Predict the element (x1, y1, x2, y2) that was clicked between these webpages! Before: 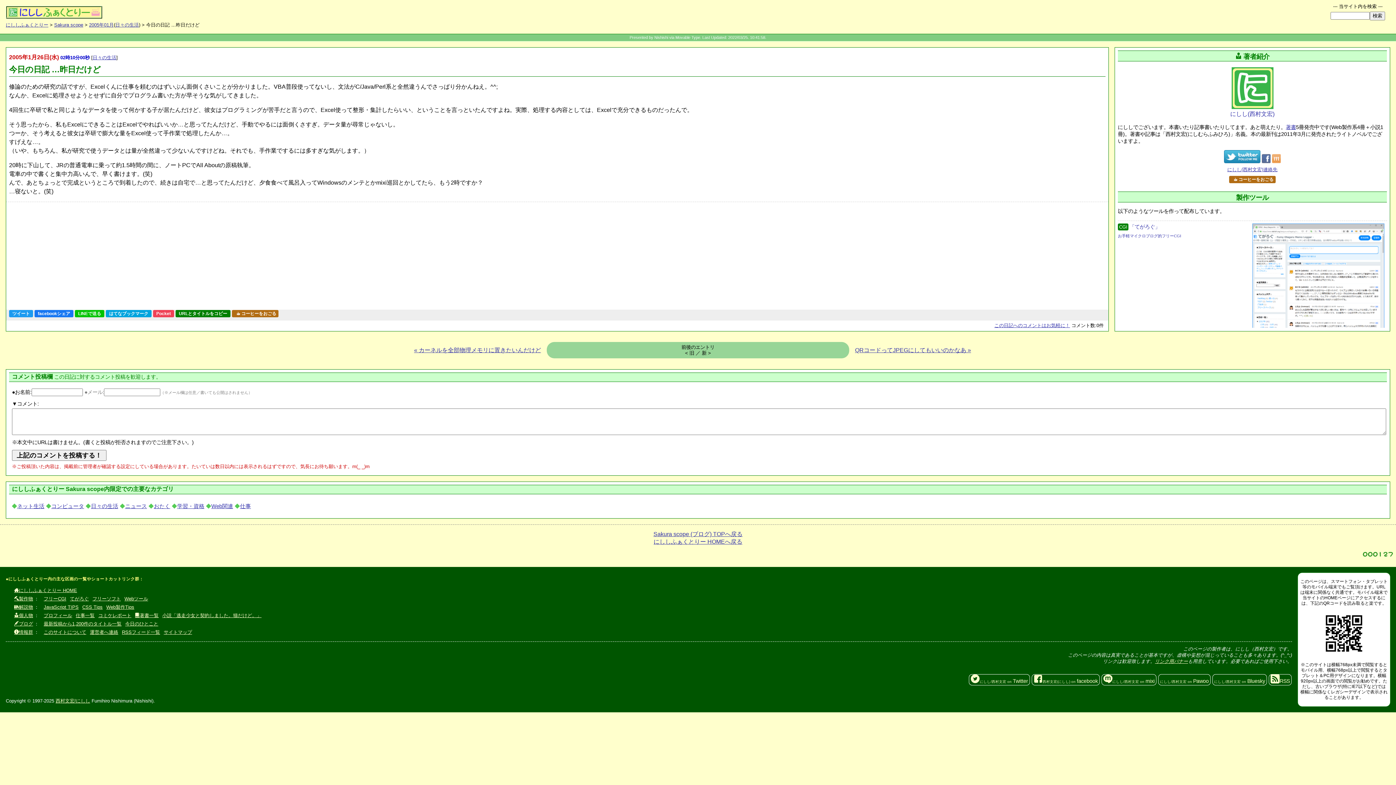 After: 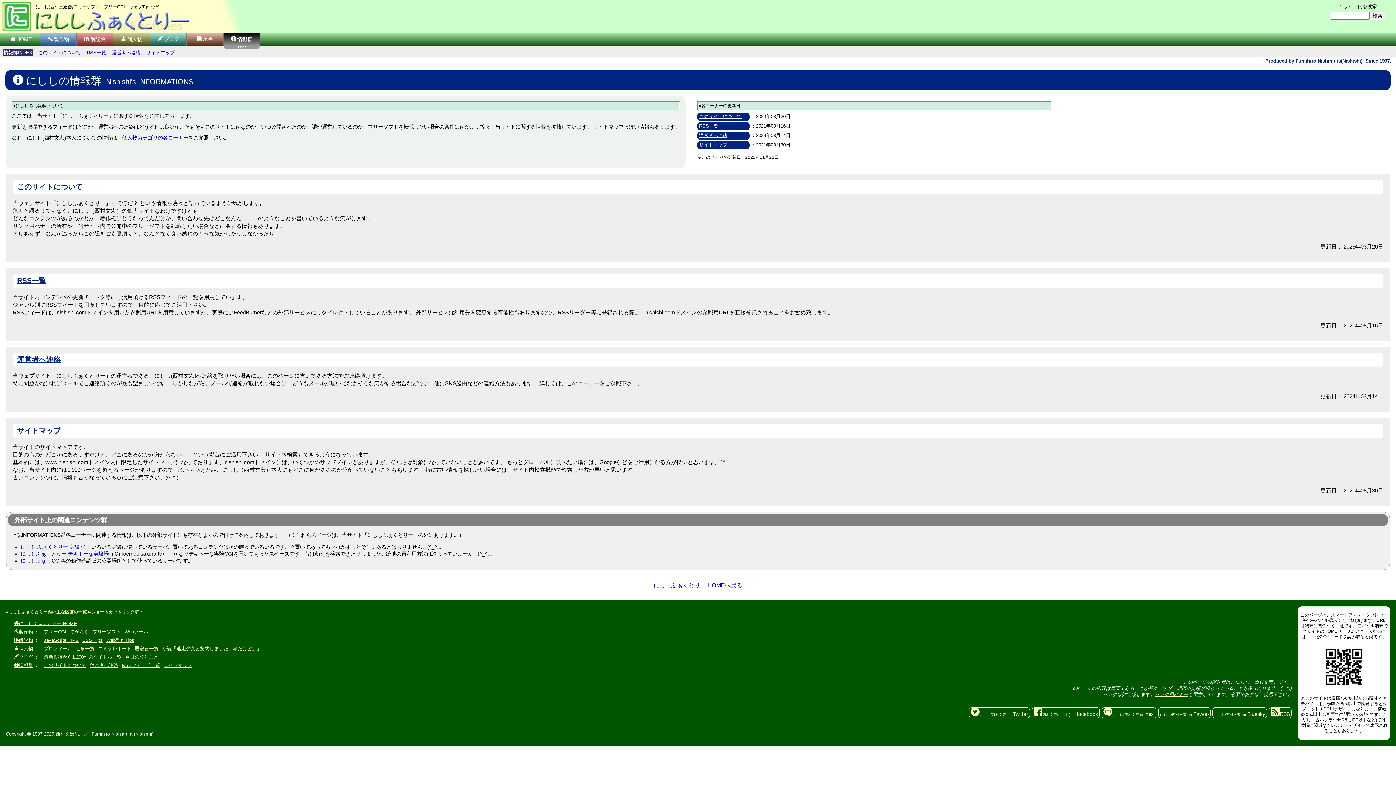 Action: bbox: (13, 628, 34, 637) label: 情報群